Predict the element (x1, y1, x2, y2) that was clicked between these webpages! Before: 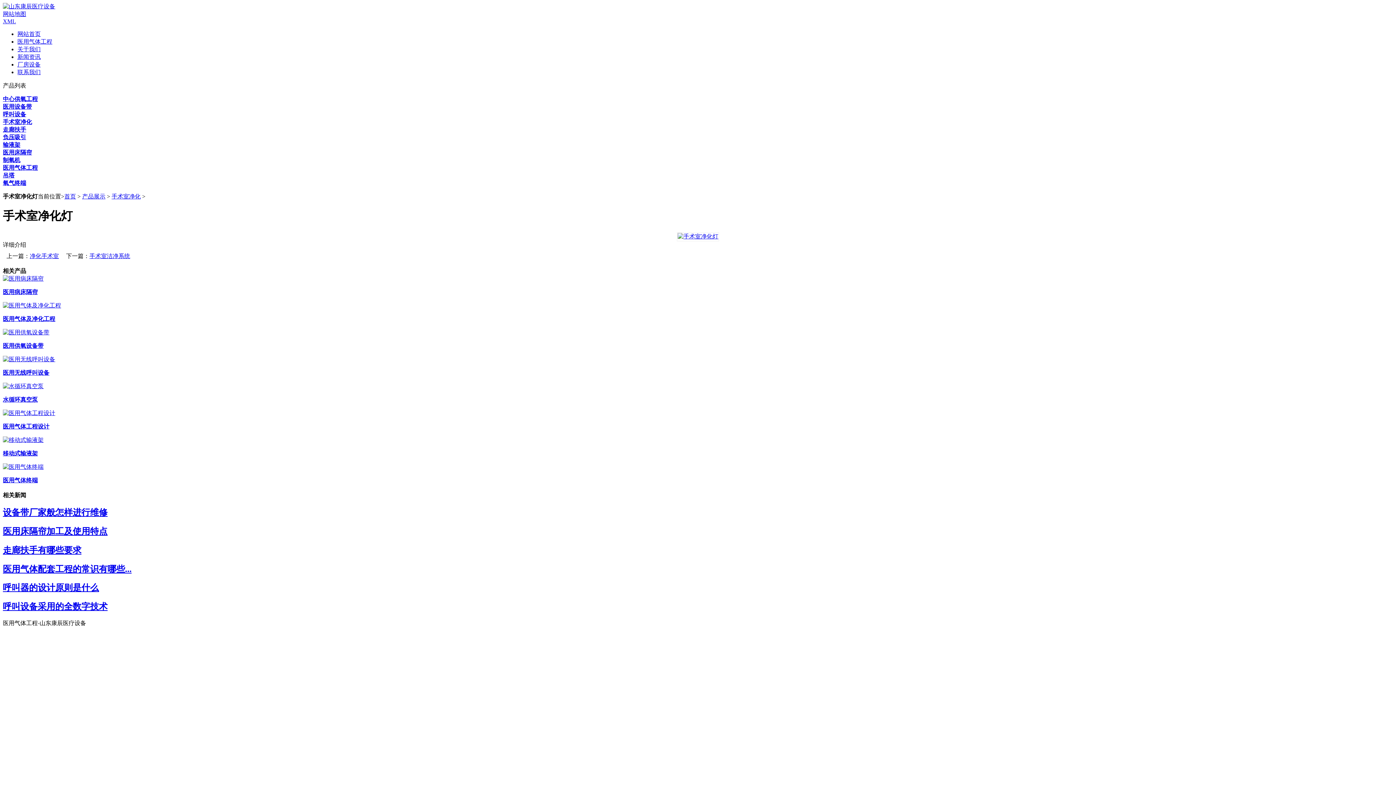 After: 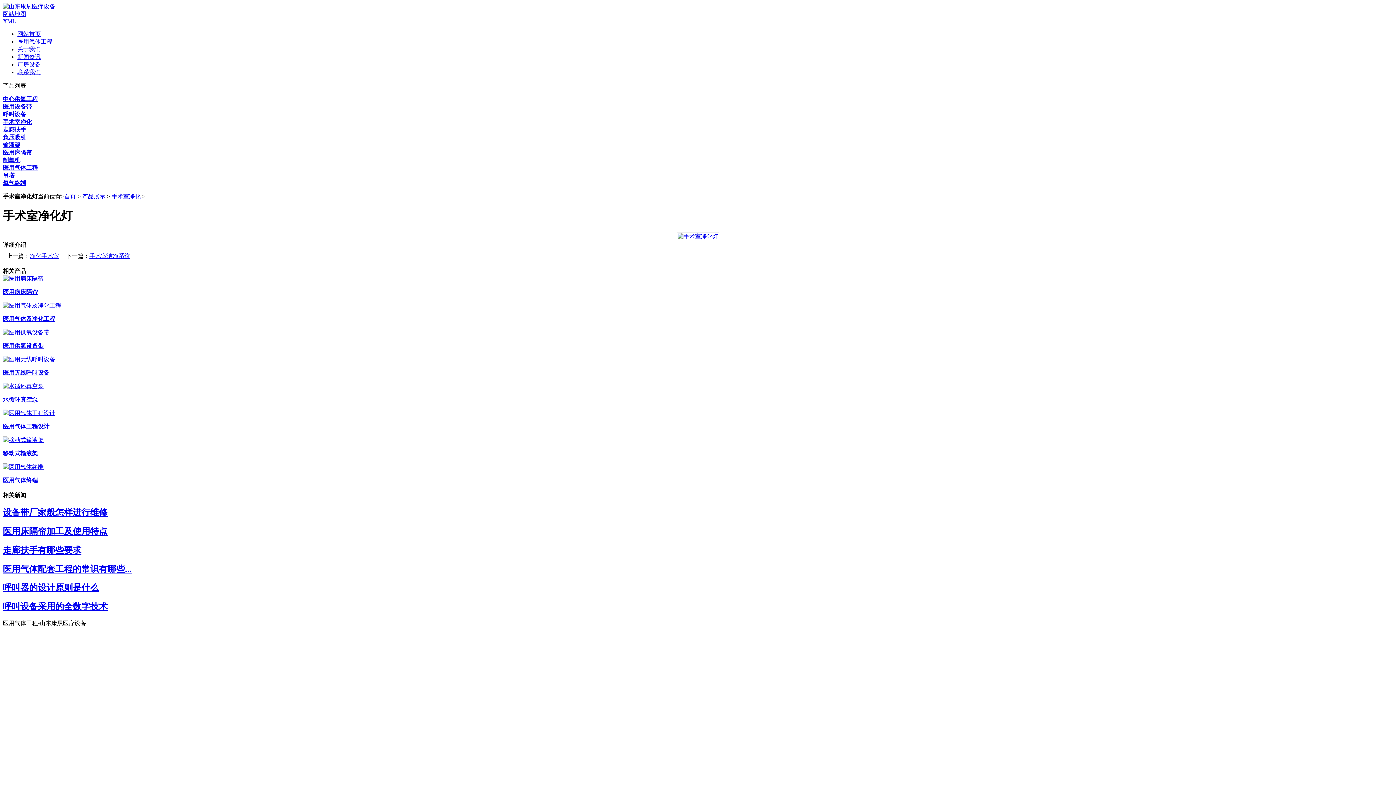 Action: label: 医用无线呼叫设备 bbox: (2, 369, 49, 375)